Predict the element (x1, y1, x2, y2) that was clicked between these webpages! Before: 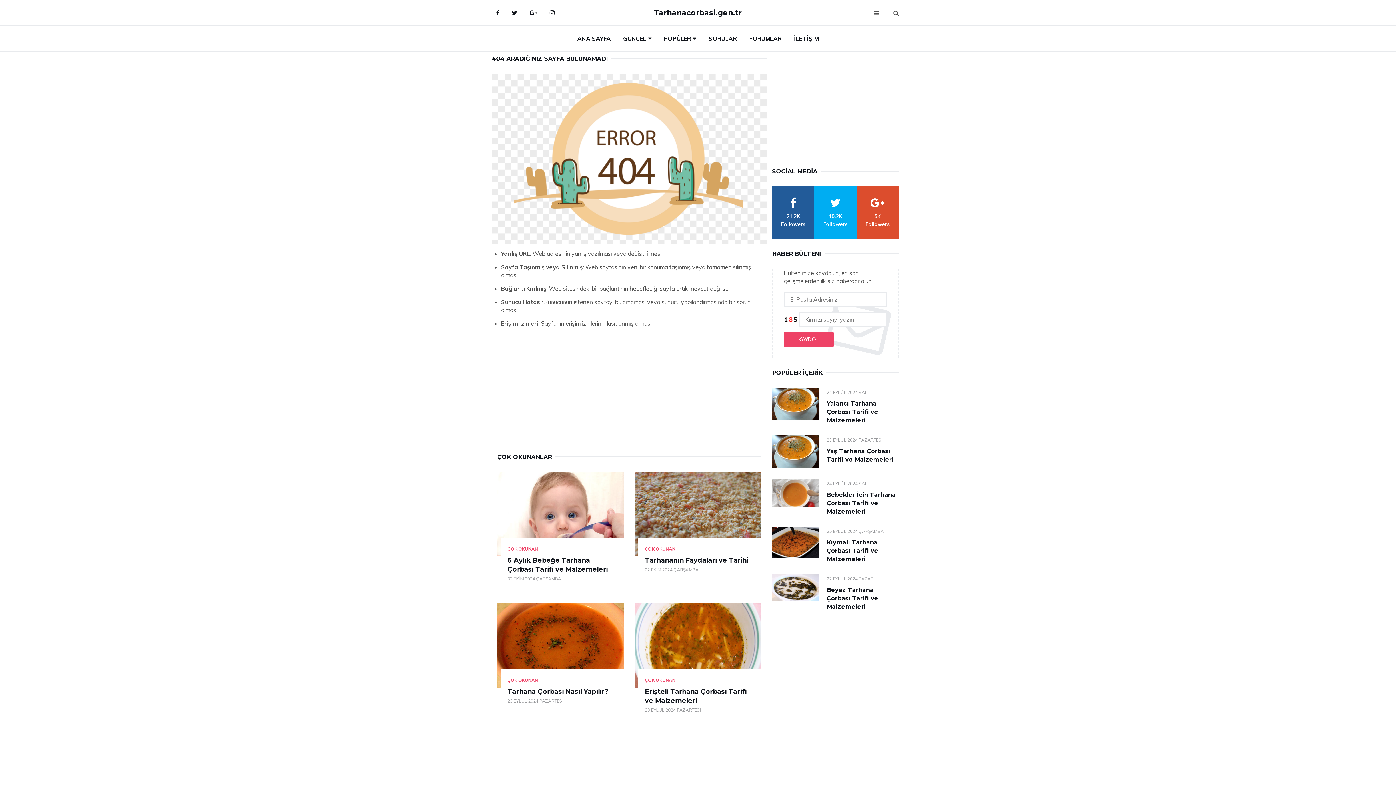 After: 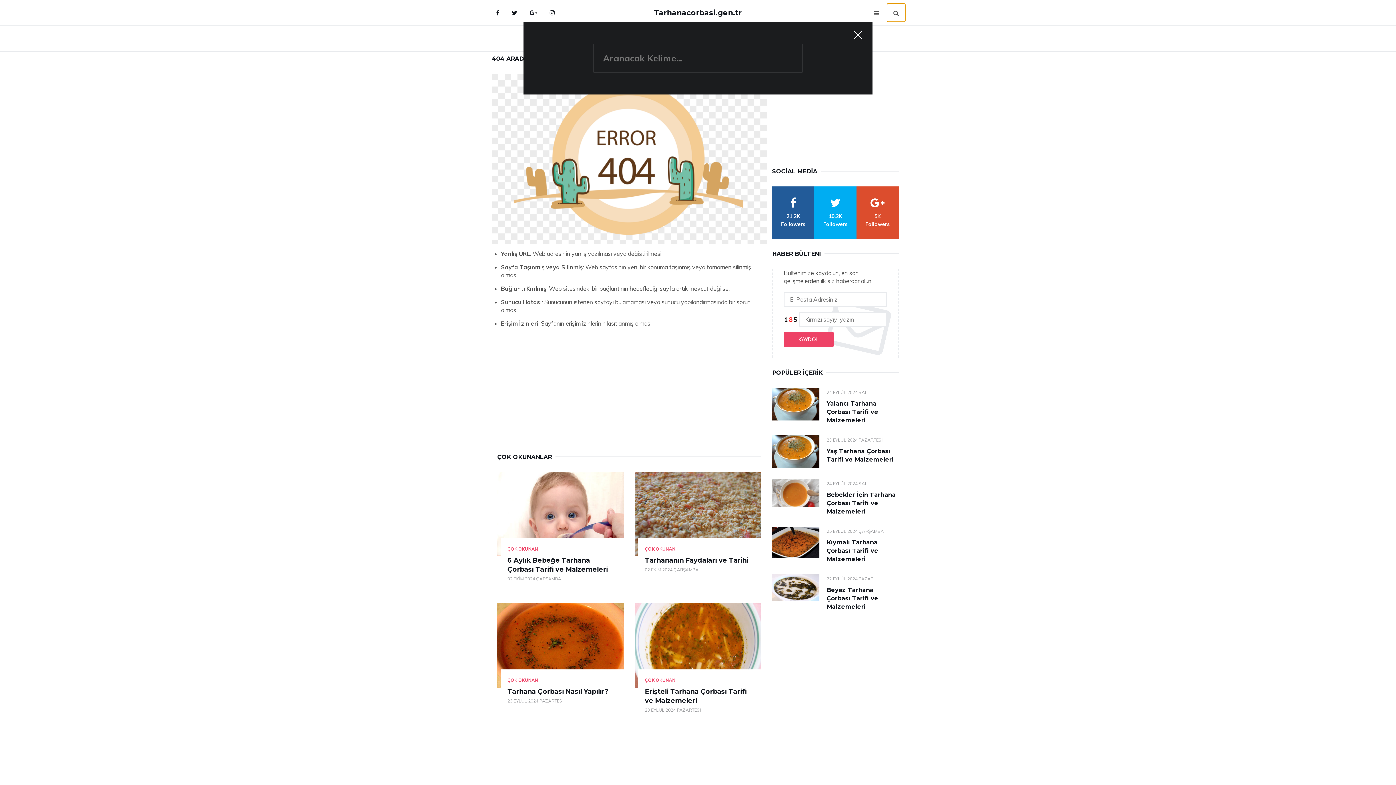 Action: label: search bbox: (887, 3, 905, 21)